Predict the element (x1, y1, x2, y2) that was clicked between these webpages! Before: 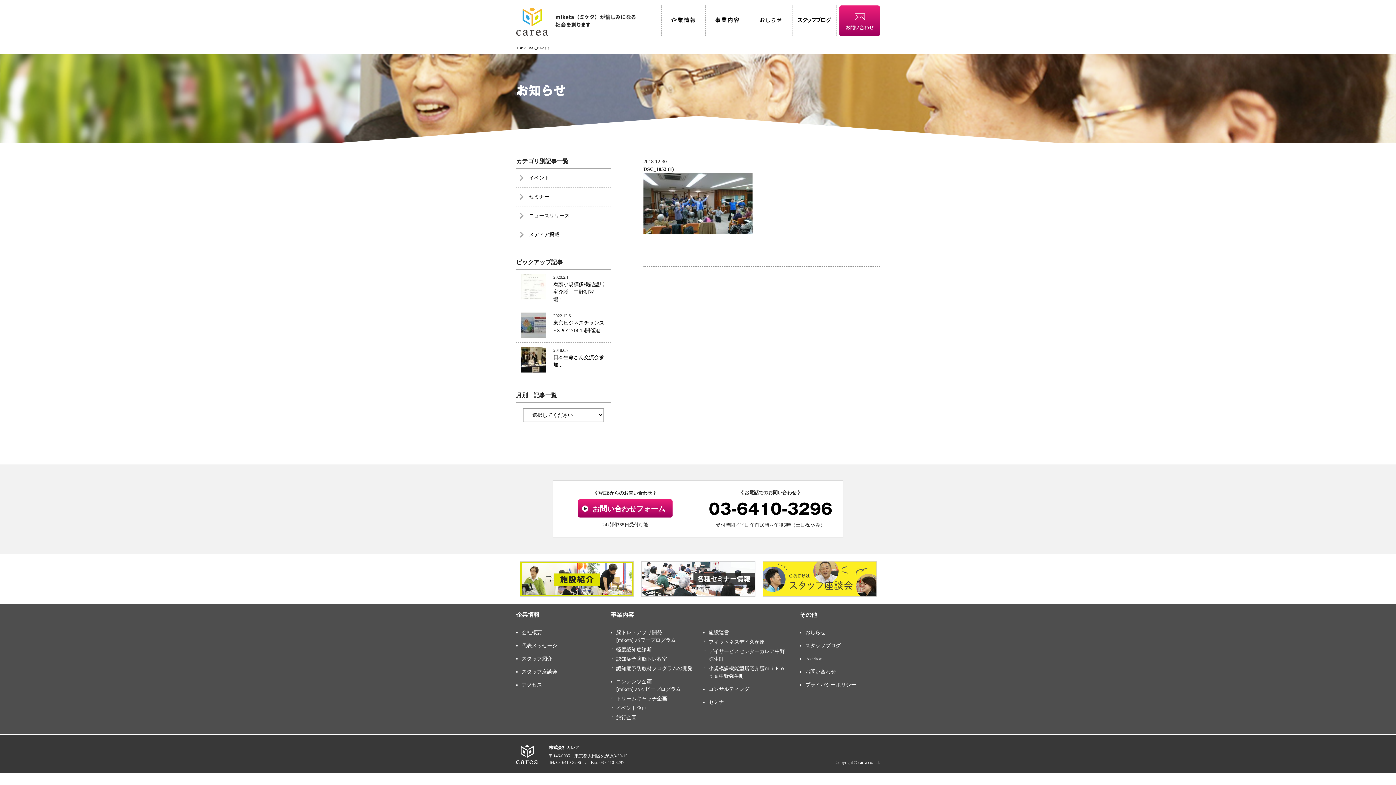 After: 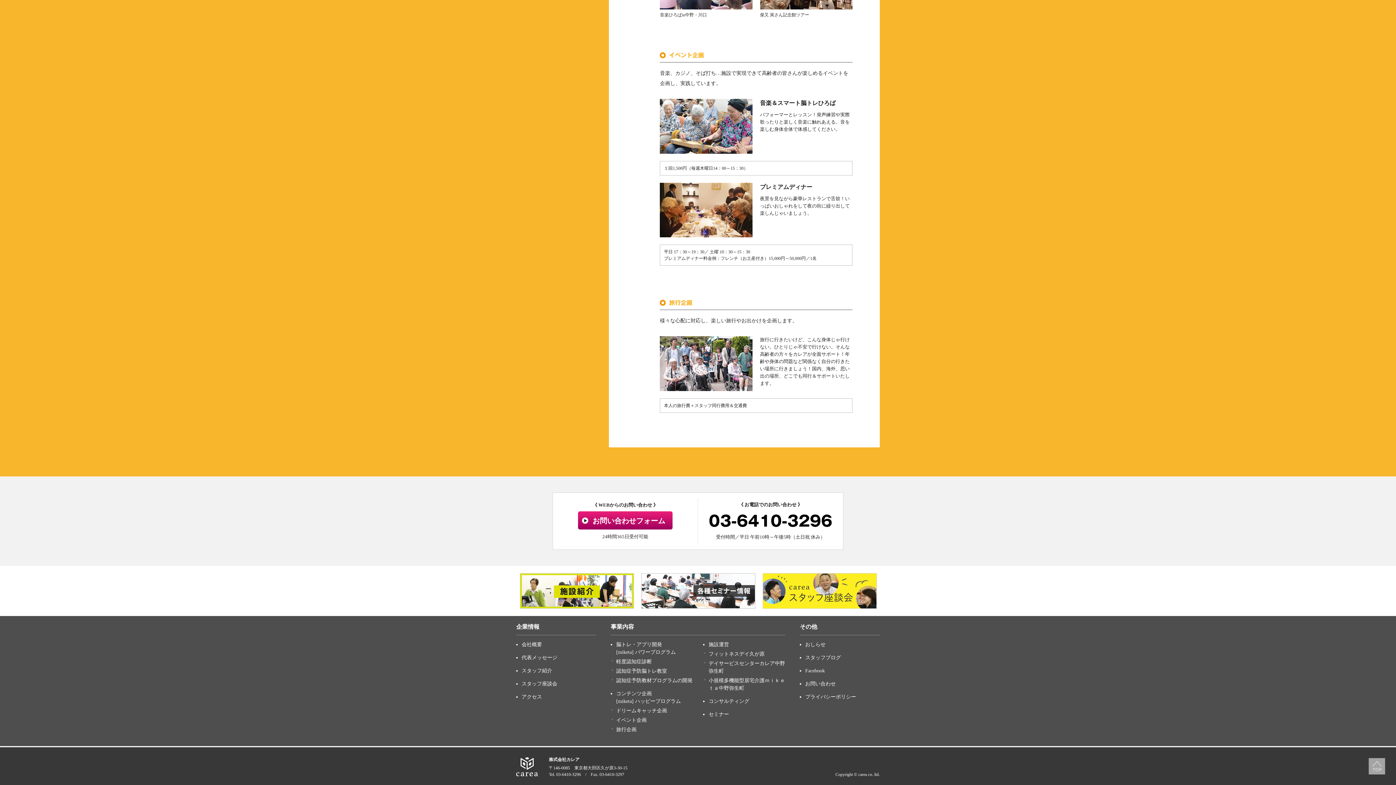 Action: bbox: (616, 715, 636, 720) label: 旅行企画